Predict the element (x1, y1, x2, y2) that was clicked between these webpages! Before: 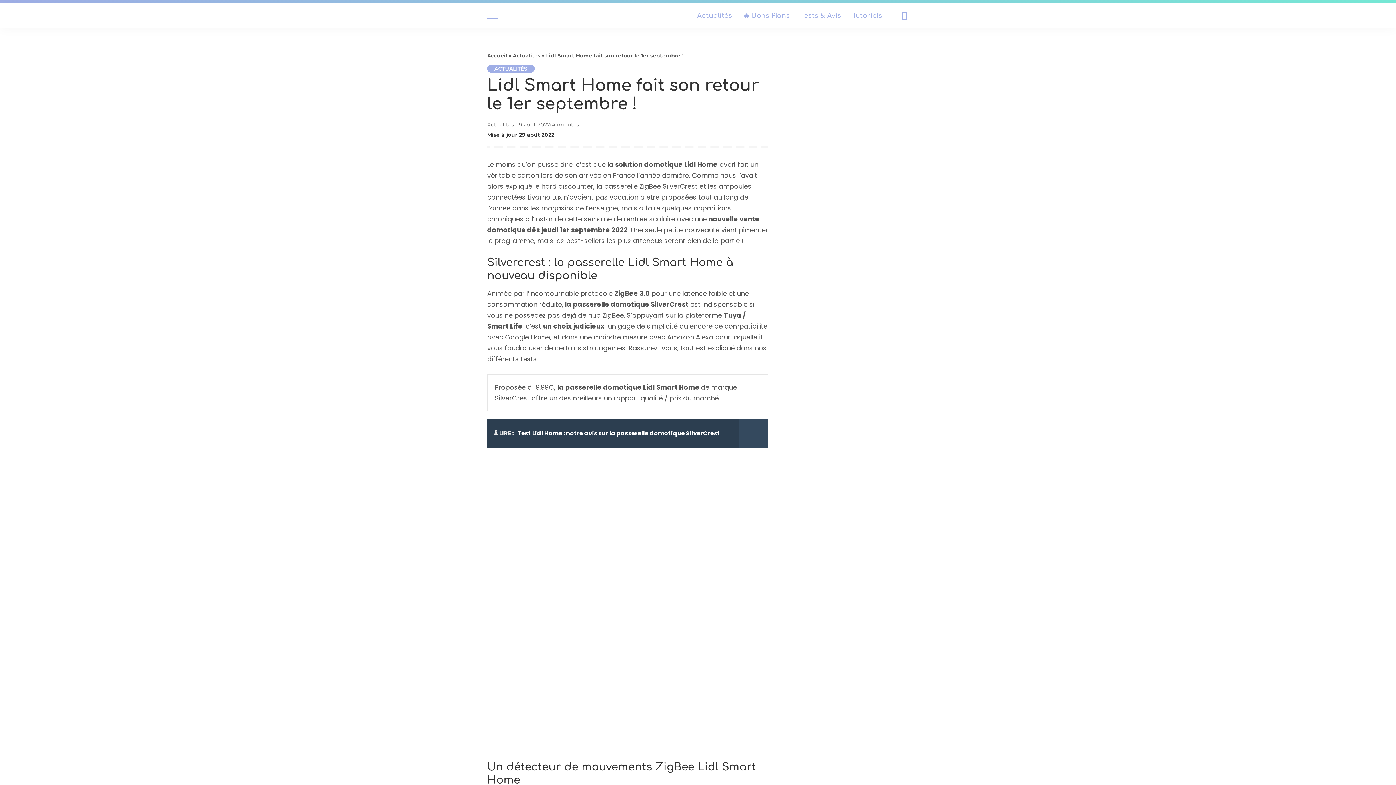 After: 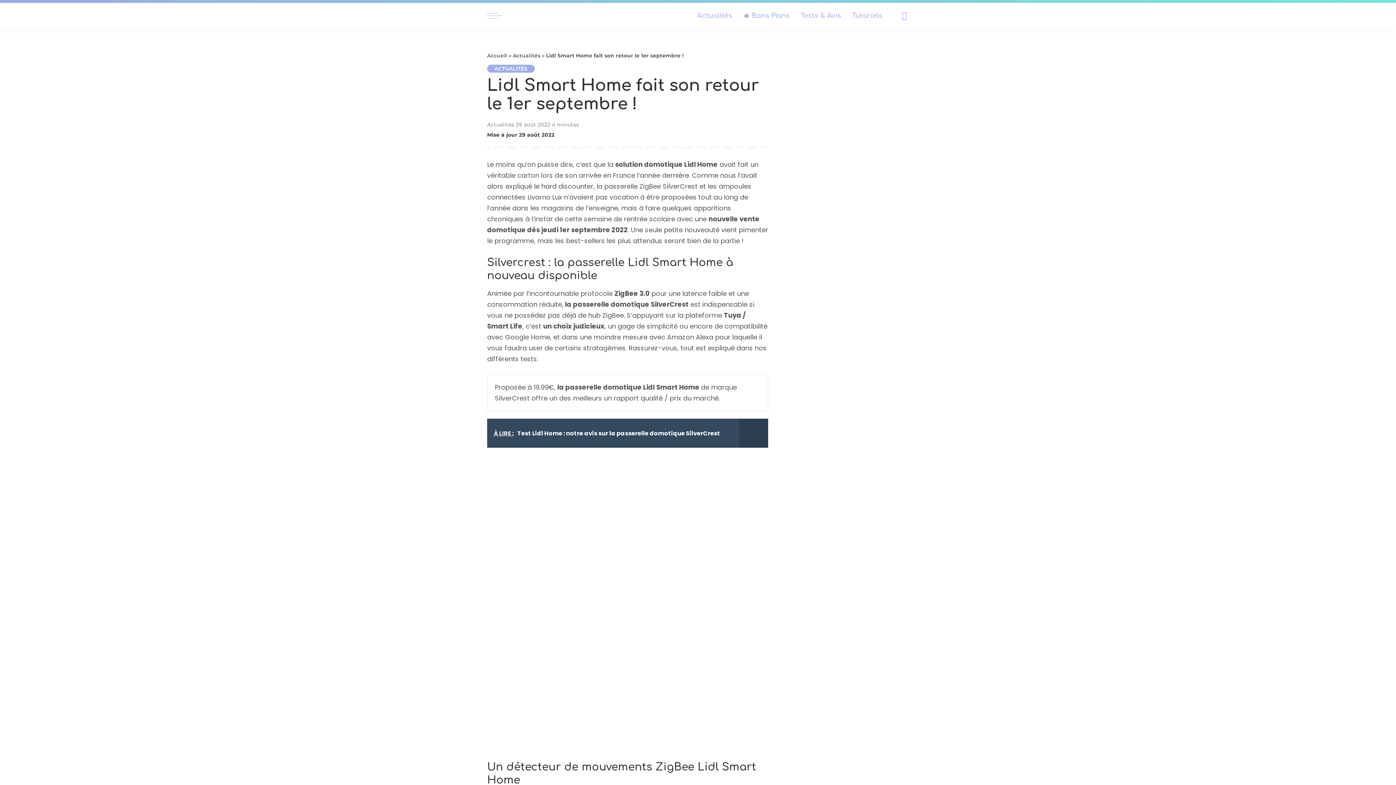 Action: bbox: (487, 418, 768, 448) label: À LIRE :  Test Lidl Home : notre avis sur la passerelle domotique SilverCrest